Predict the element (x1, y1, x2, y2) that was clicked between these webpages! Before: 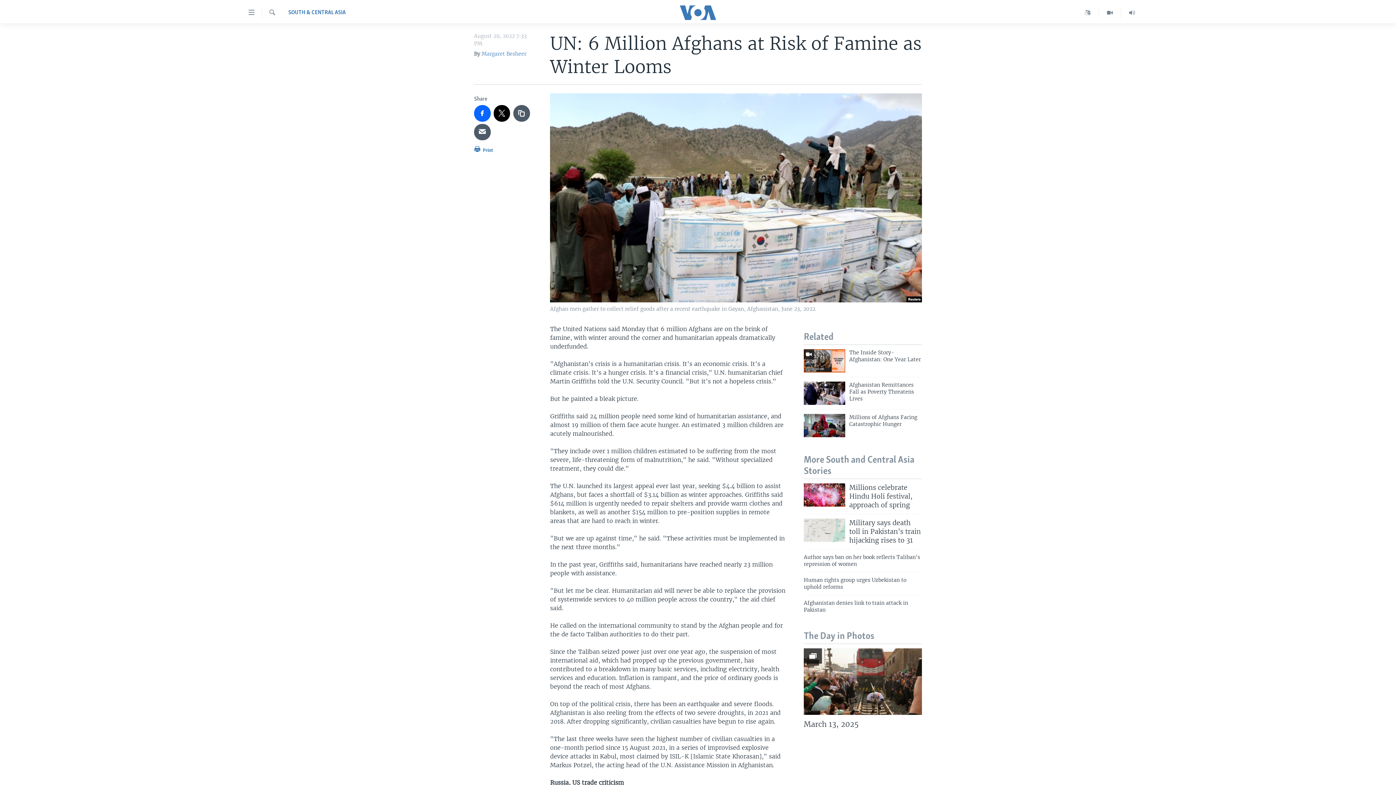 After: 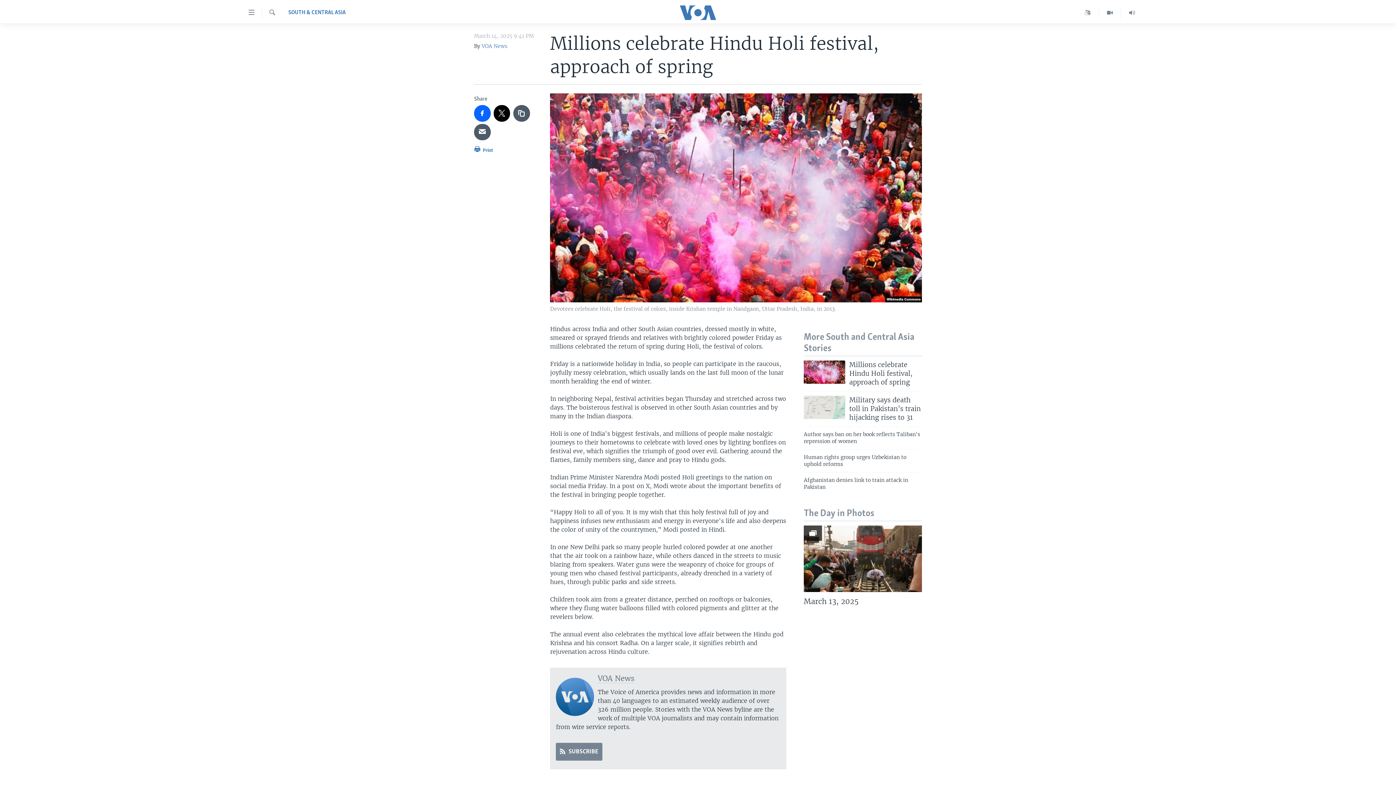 Action: bbox: (849, 483, 922, 514) label: Millions celebrate Hindu Holi festival, approach of spring